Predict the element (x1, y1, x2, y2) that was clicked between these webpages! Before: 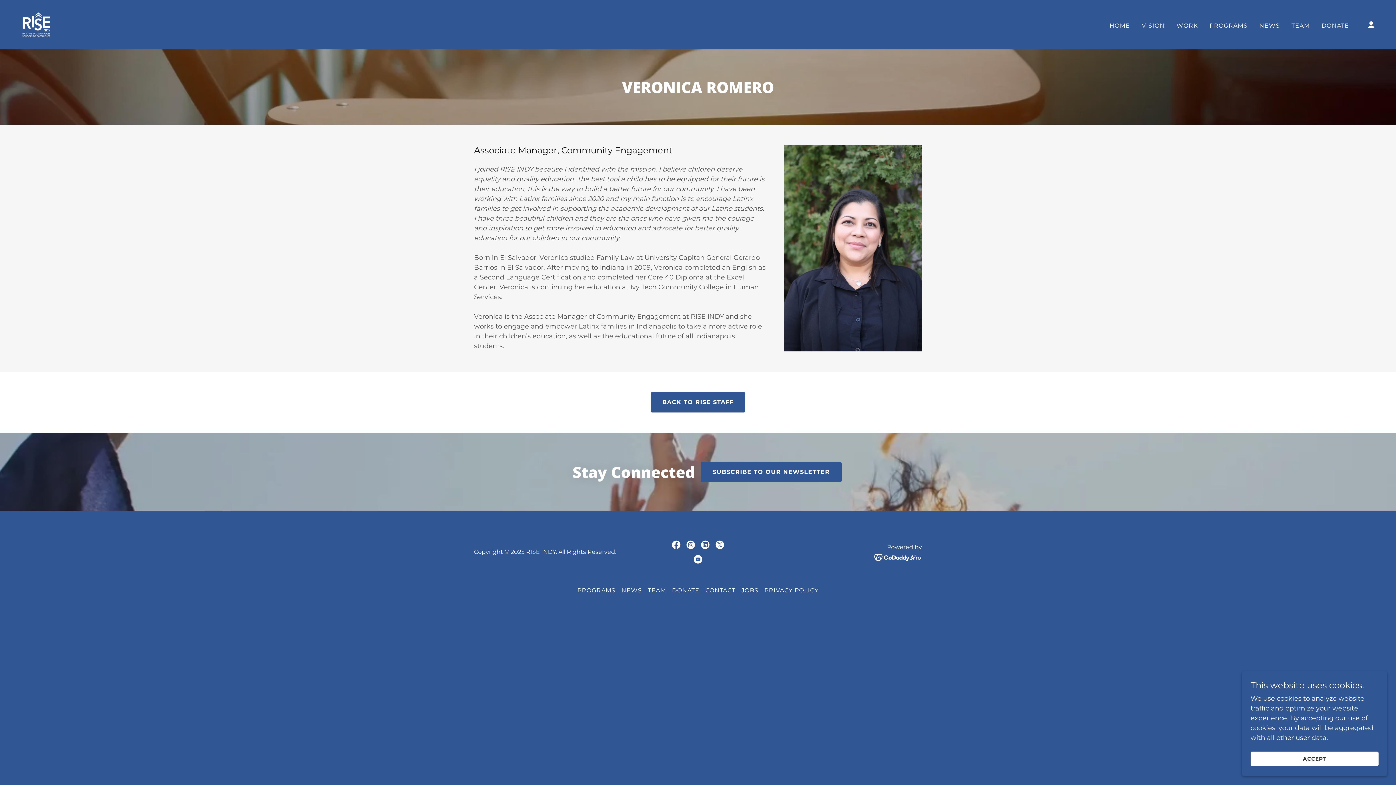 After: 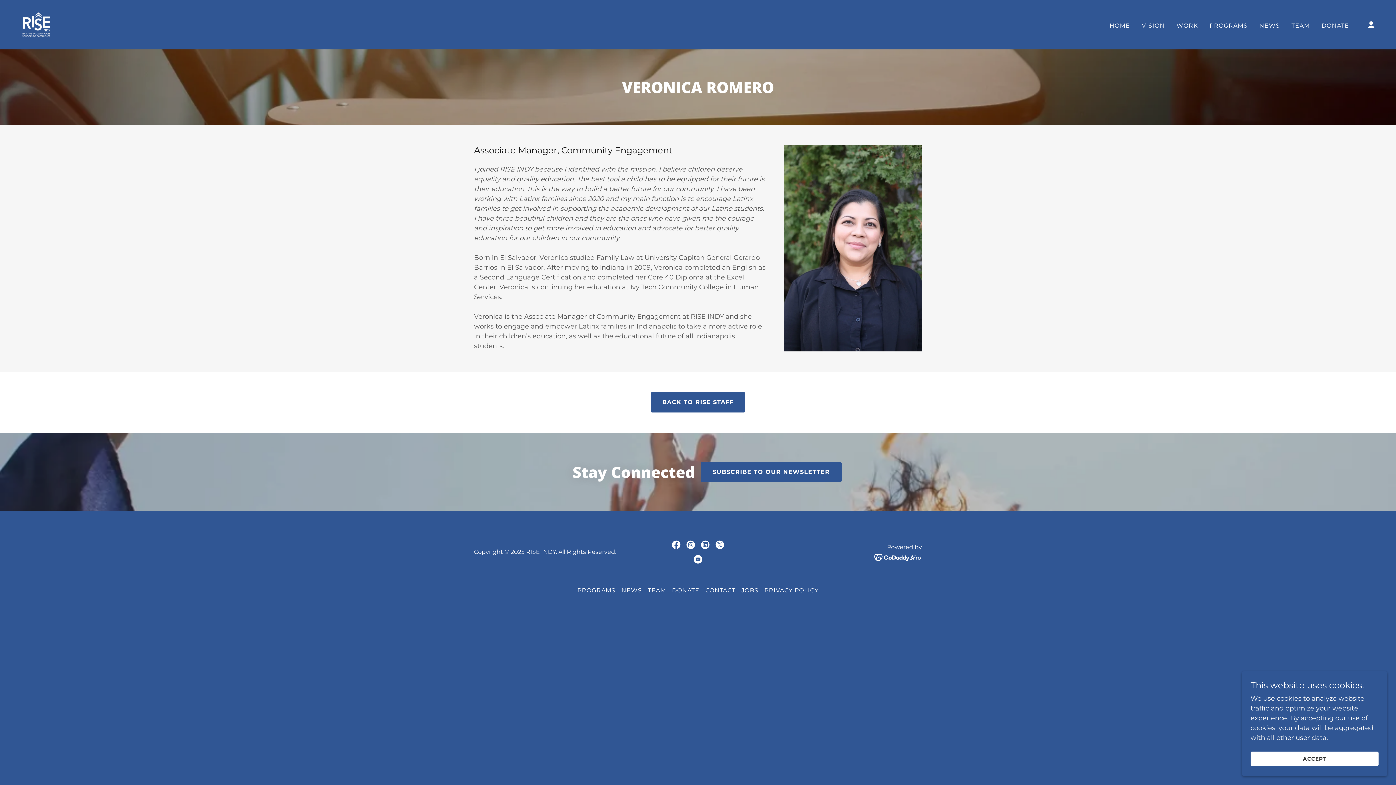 Action: bbox: (669, 537, 683, 552) label: Facebook Social Link